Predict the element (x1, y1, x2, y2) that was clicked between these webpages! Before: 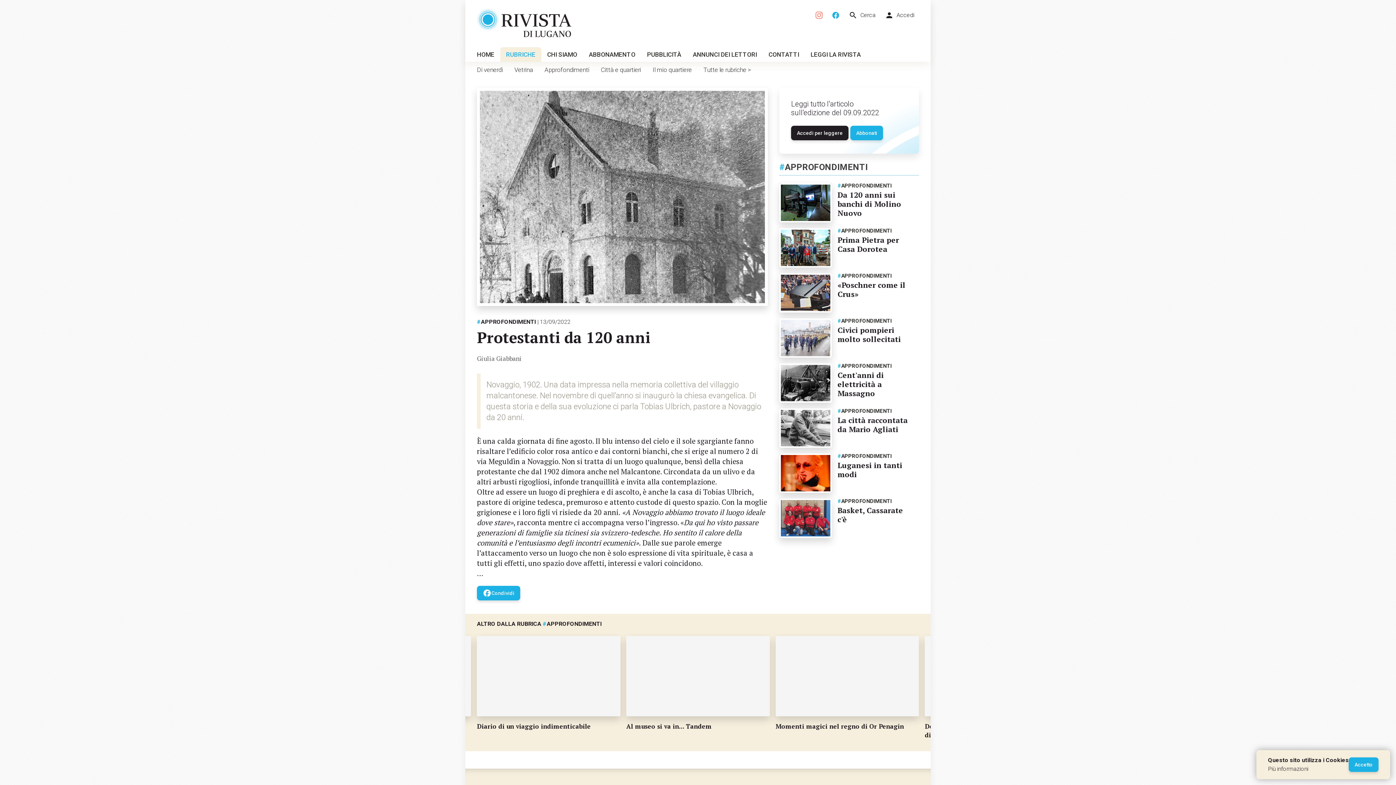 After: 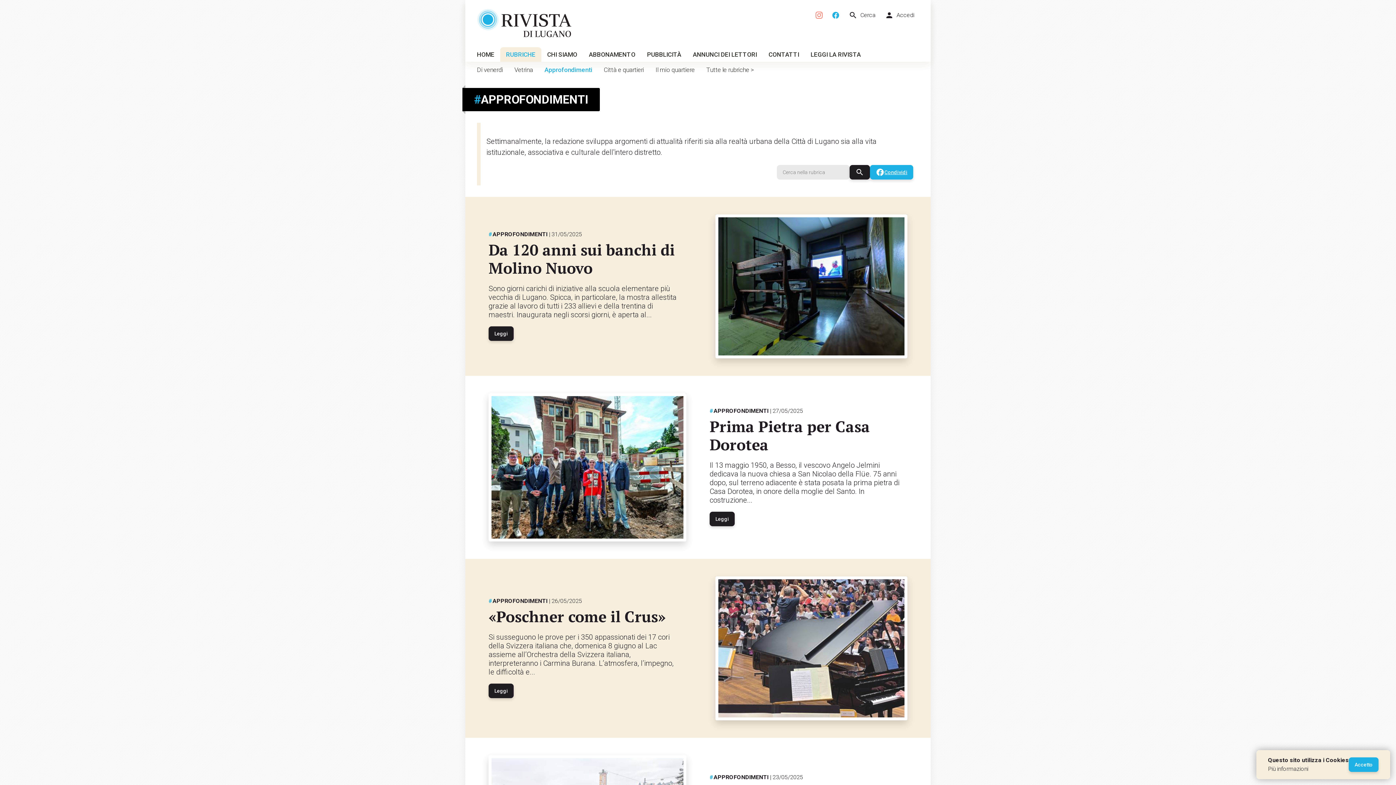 Action: bbox: (538, 61, 595, 78) label: Approfondimenti